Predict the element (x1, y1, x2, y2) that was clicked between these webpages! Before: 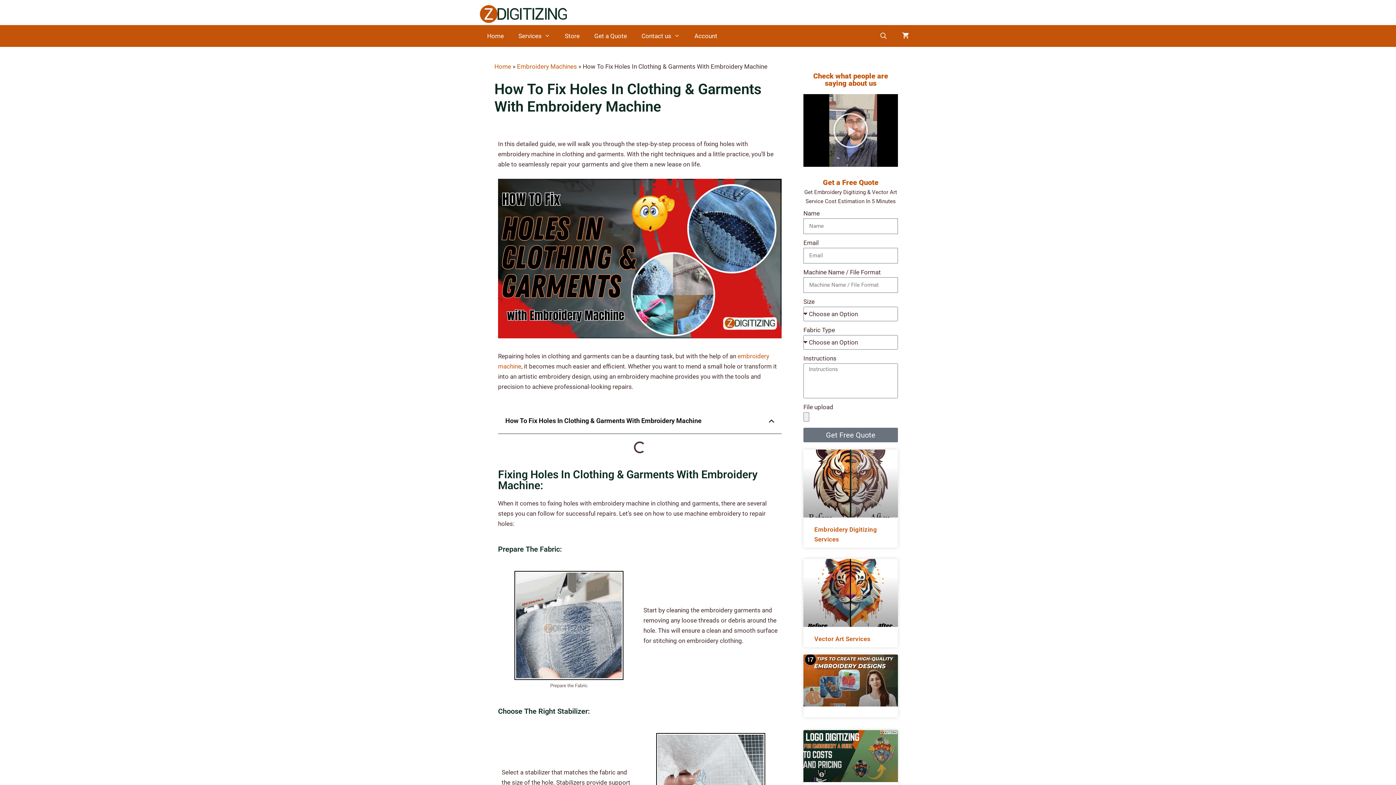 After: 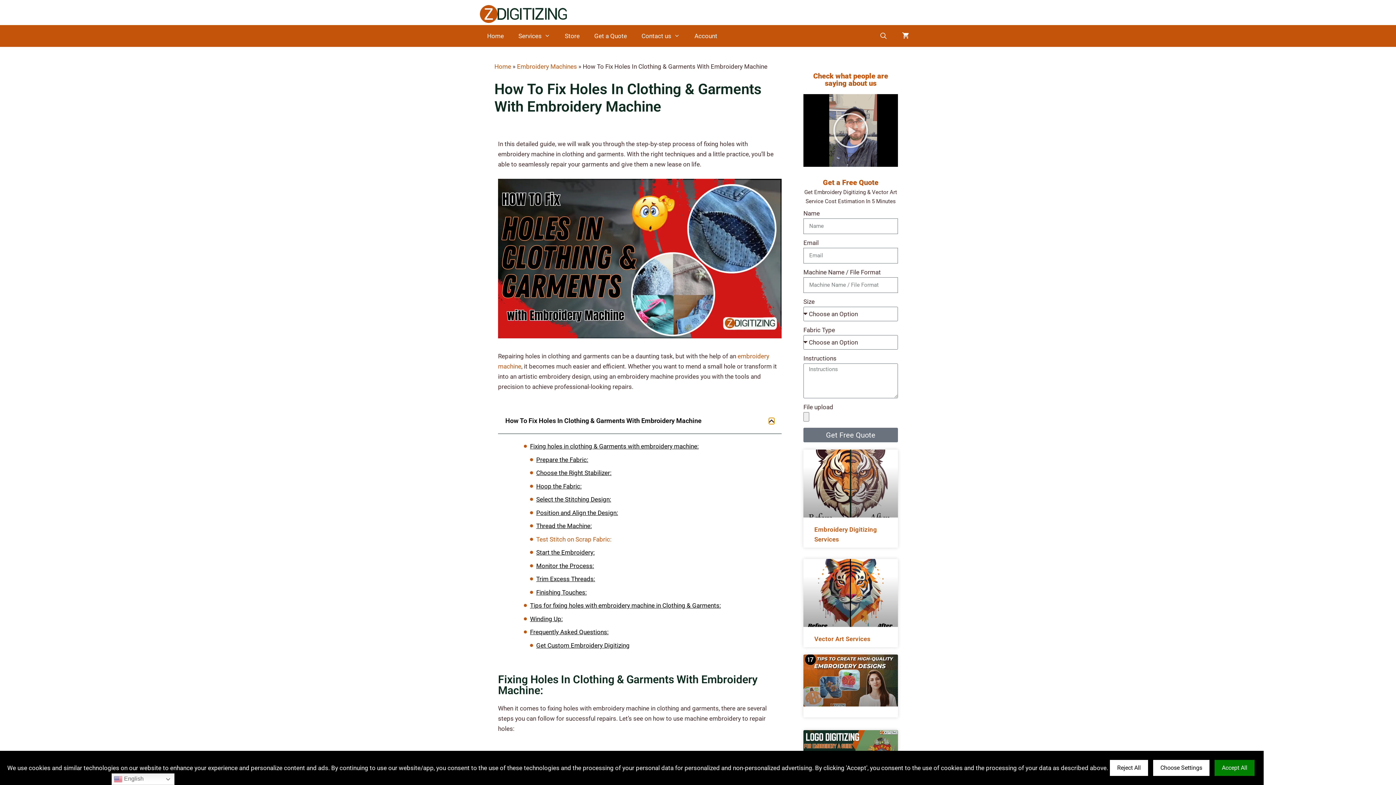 Action: bbox: (768, 418, 773, 424) label: Close table of contents